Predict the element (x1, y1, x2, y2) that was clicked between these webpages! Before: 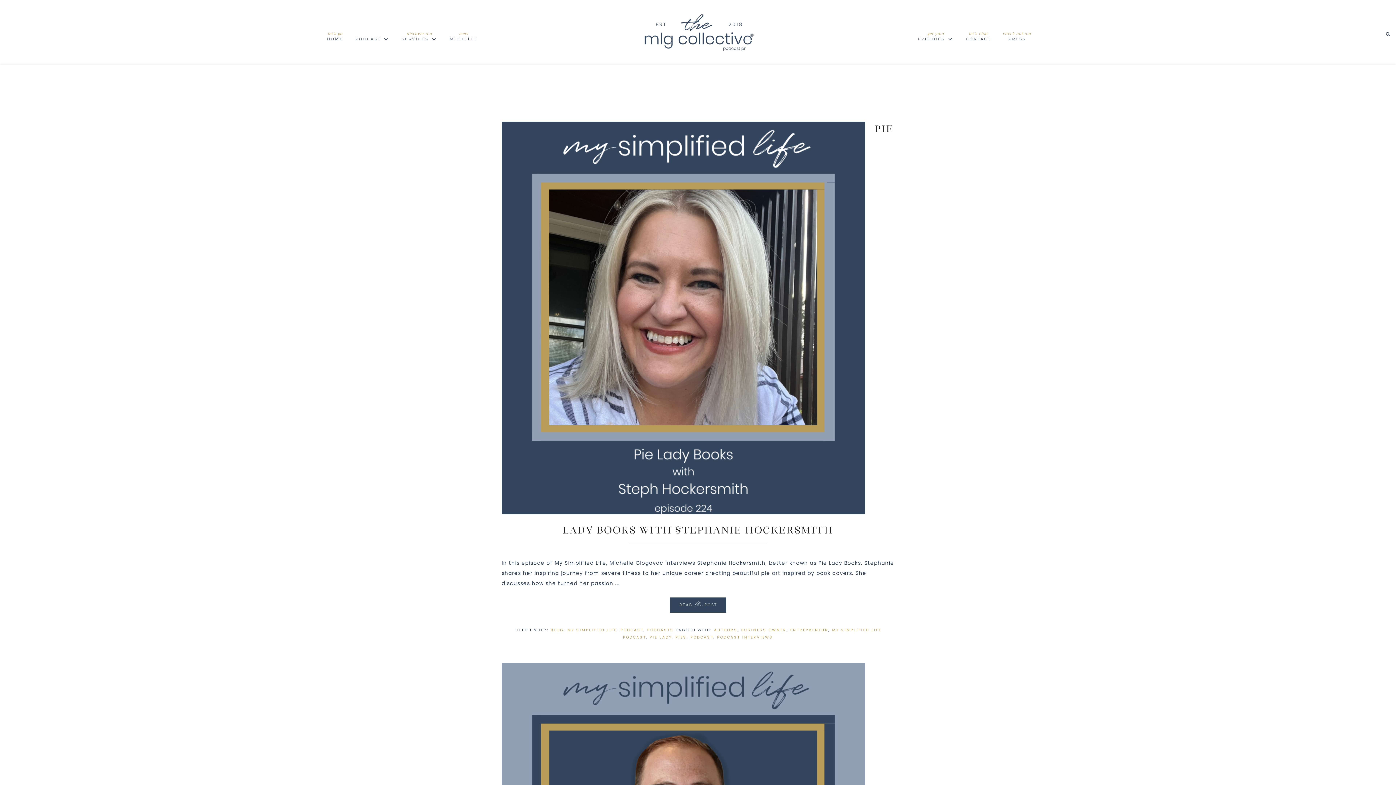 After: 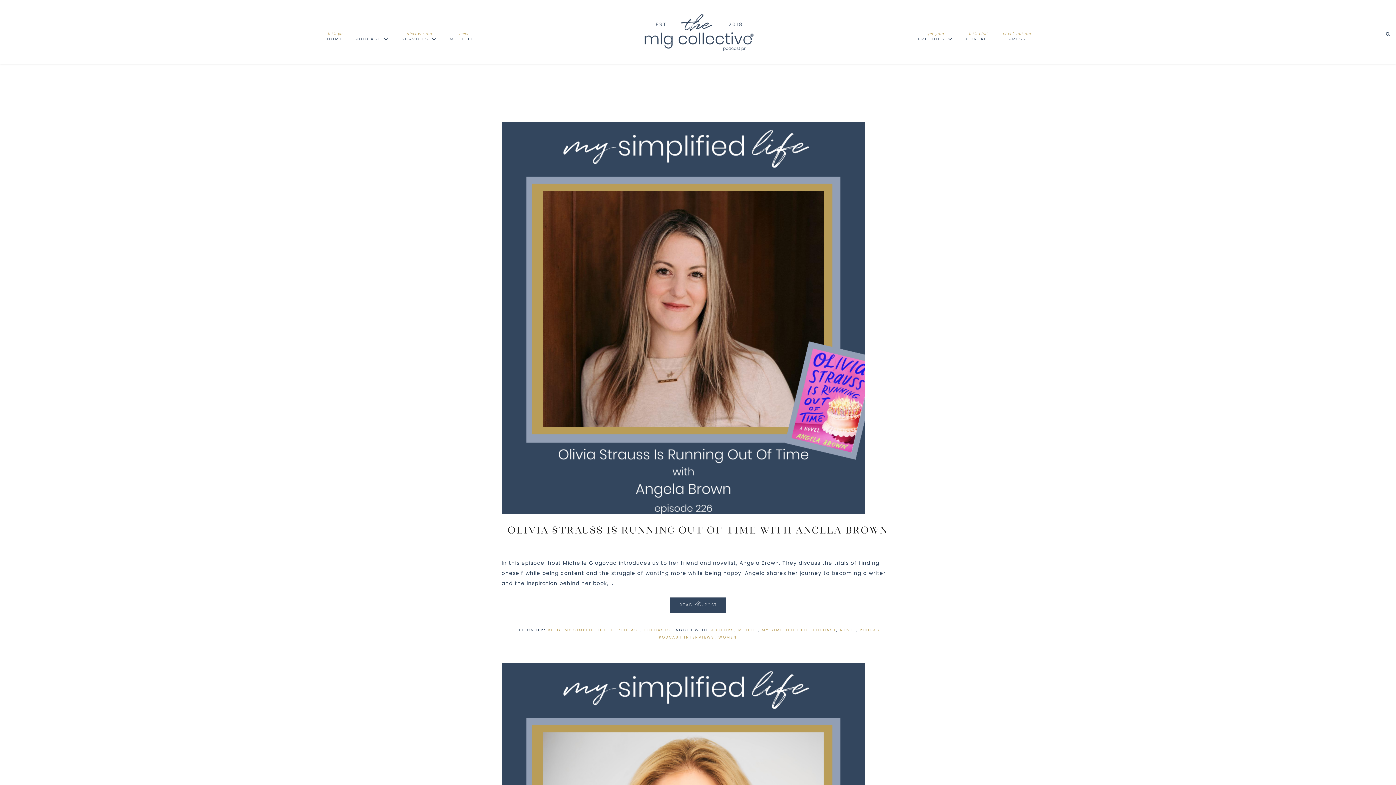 Action: bbox: (717, 634, 773, 640) label: PODCAST INTERVIEWS